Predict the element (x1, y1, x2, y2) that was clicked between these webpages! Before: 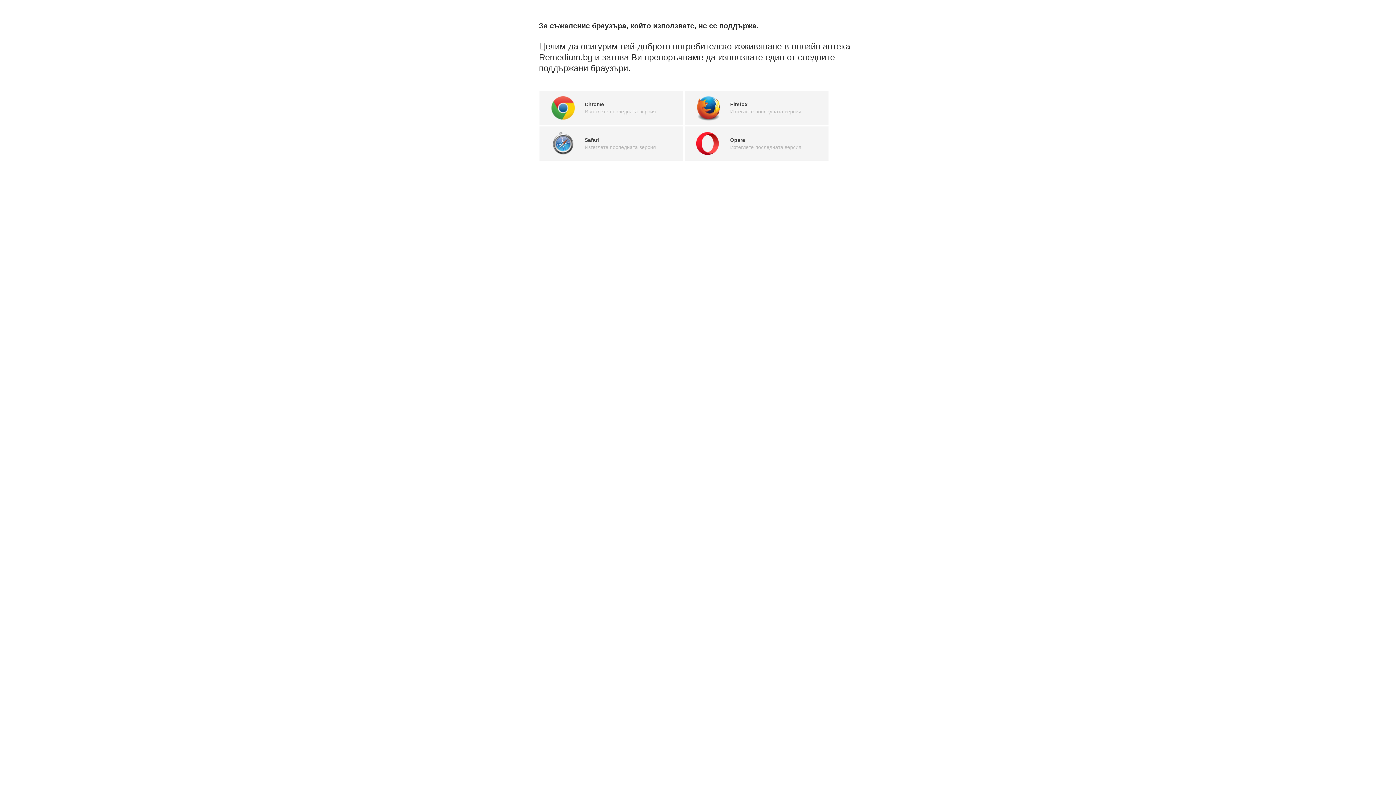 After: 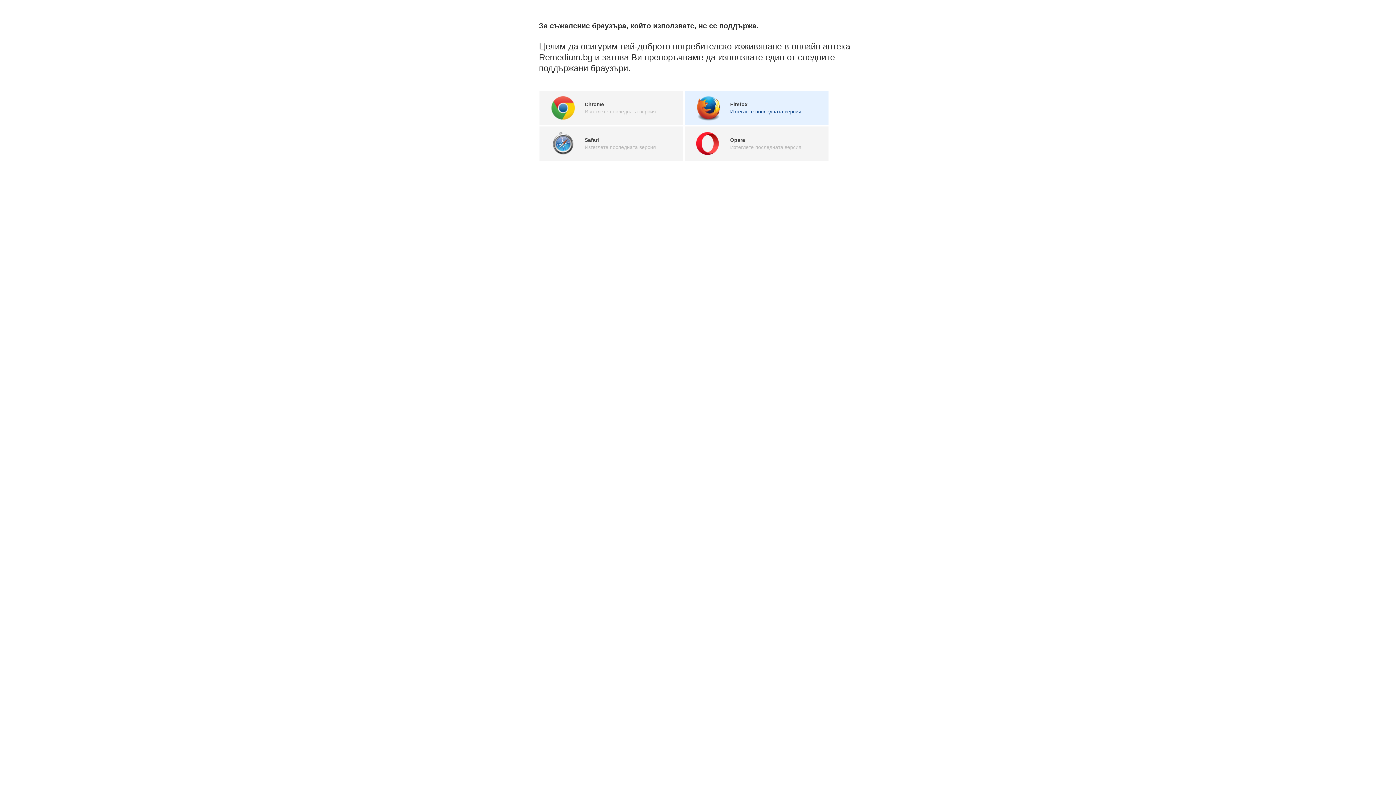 Action: label: Firefox
Изтеглете последната версия bbox: (684, 90, 828, 125)